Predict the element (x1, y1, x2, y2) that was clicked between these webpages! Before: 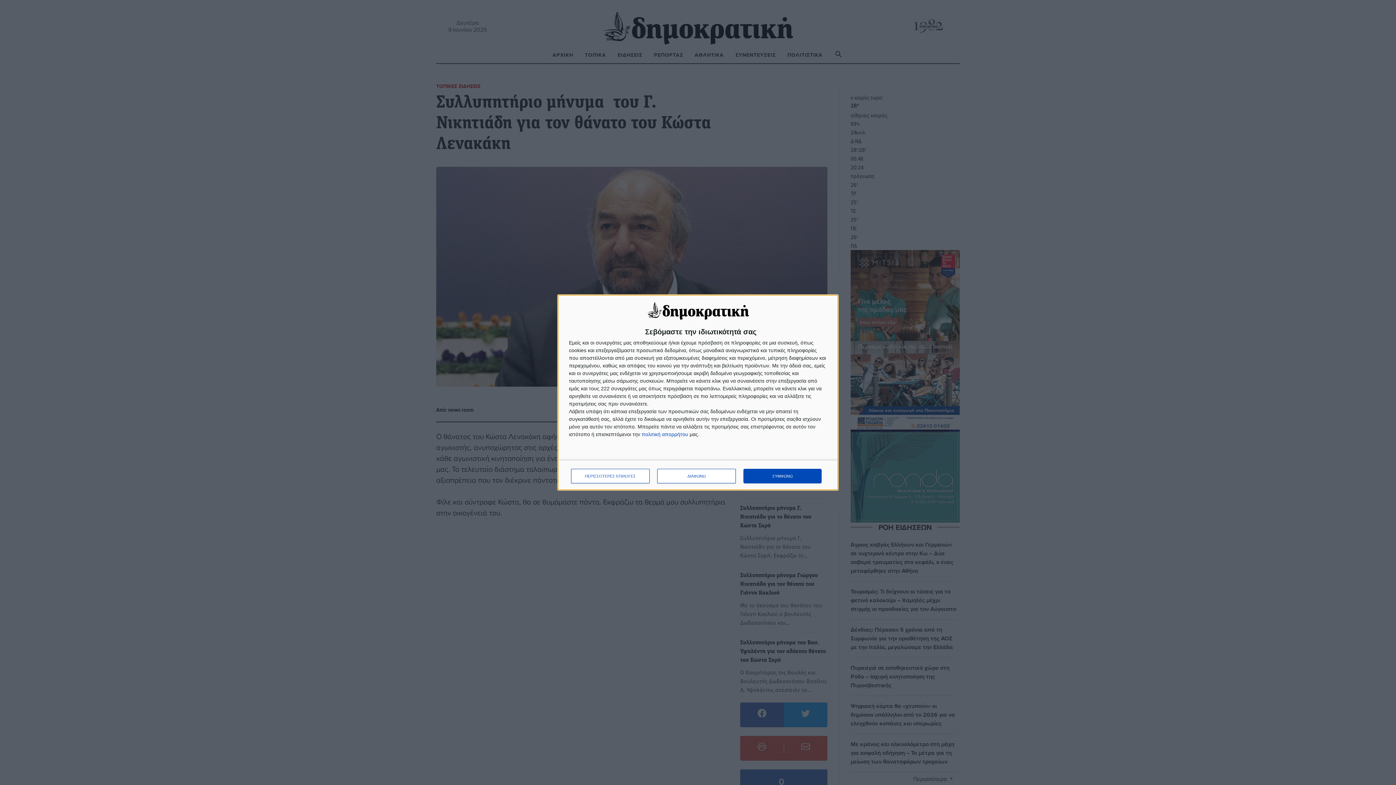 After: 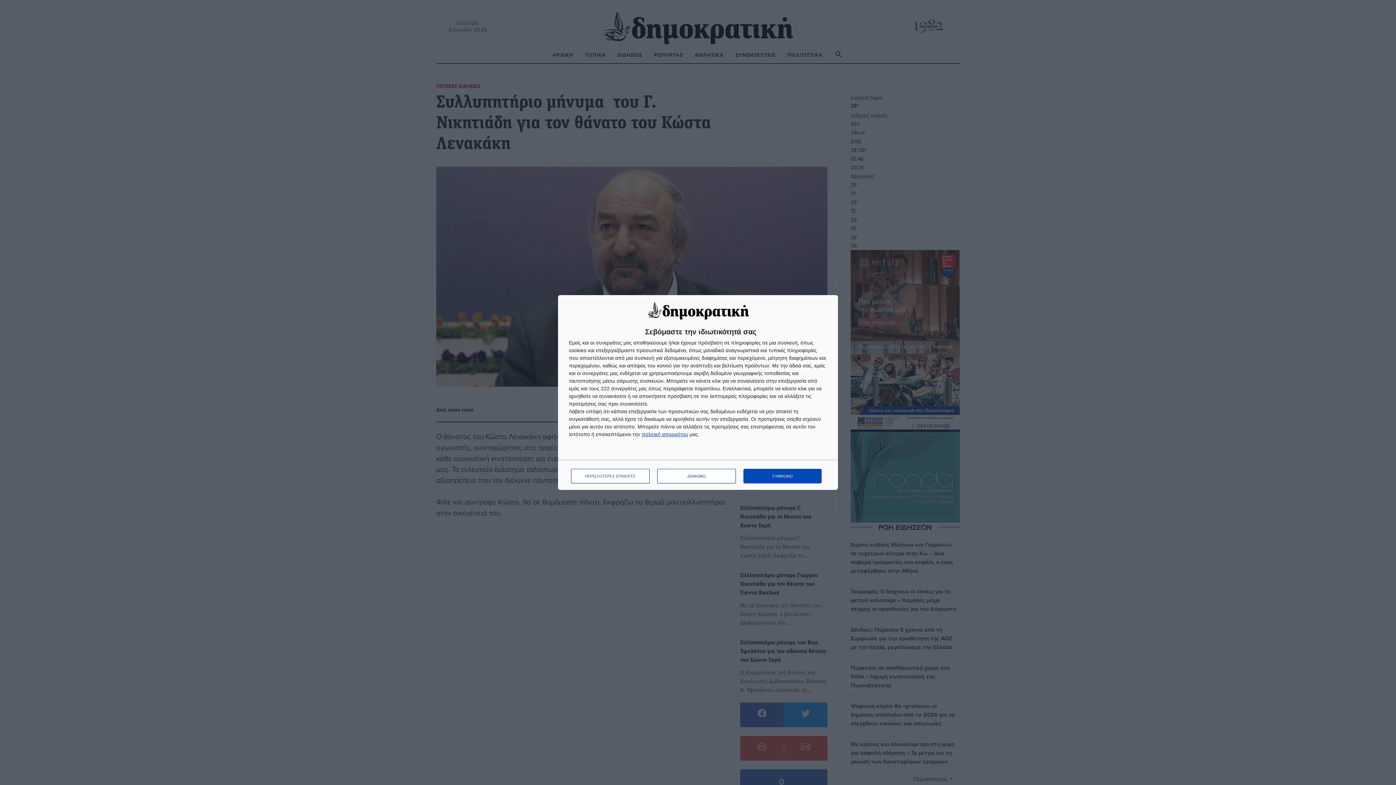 Action: bbox: (641, 431, 688, 437) label: https://www.dimokratiki.gr/terms-of-use/ opens in new window